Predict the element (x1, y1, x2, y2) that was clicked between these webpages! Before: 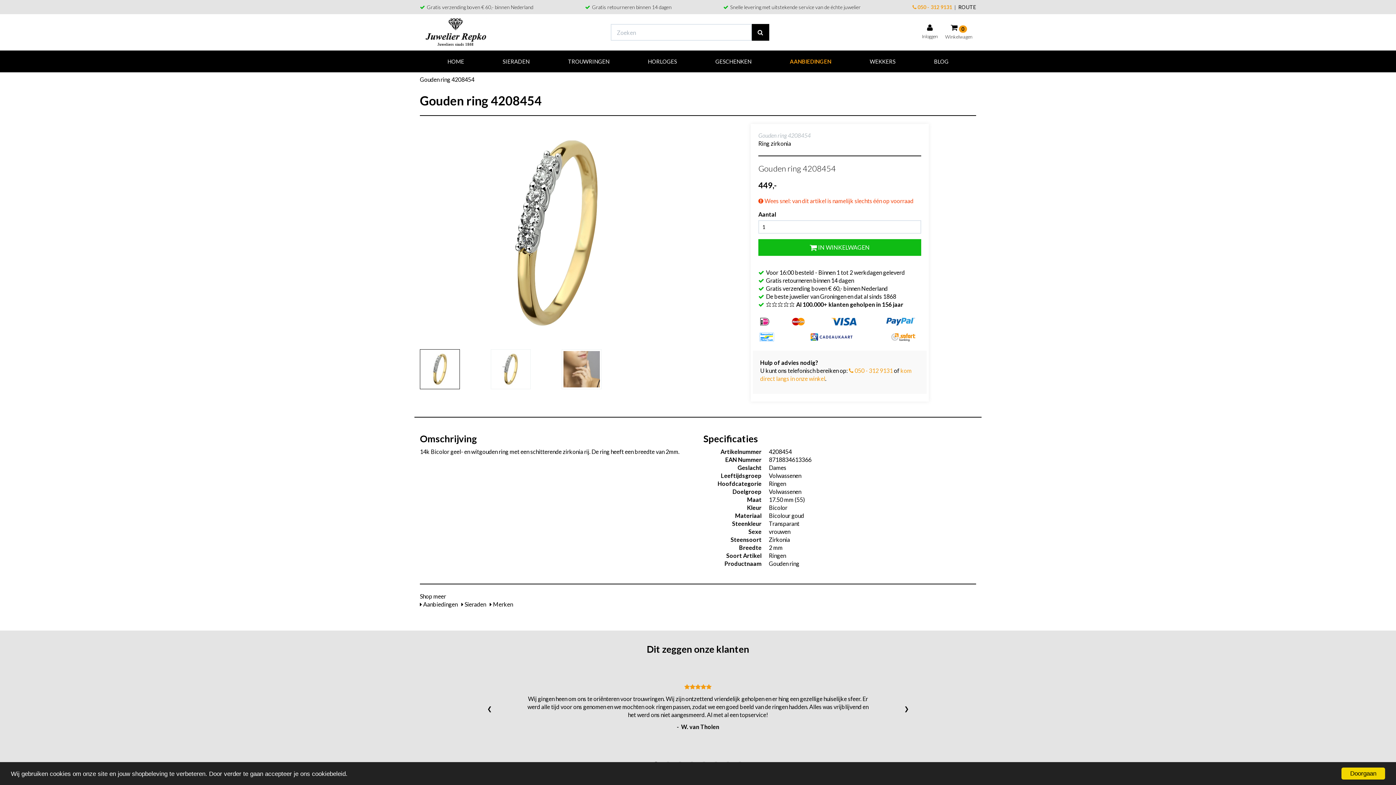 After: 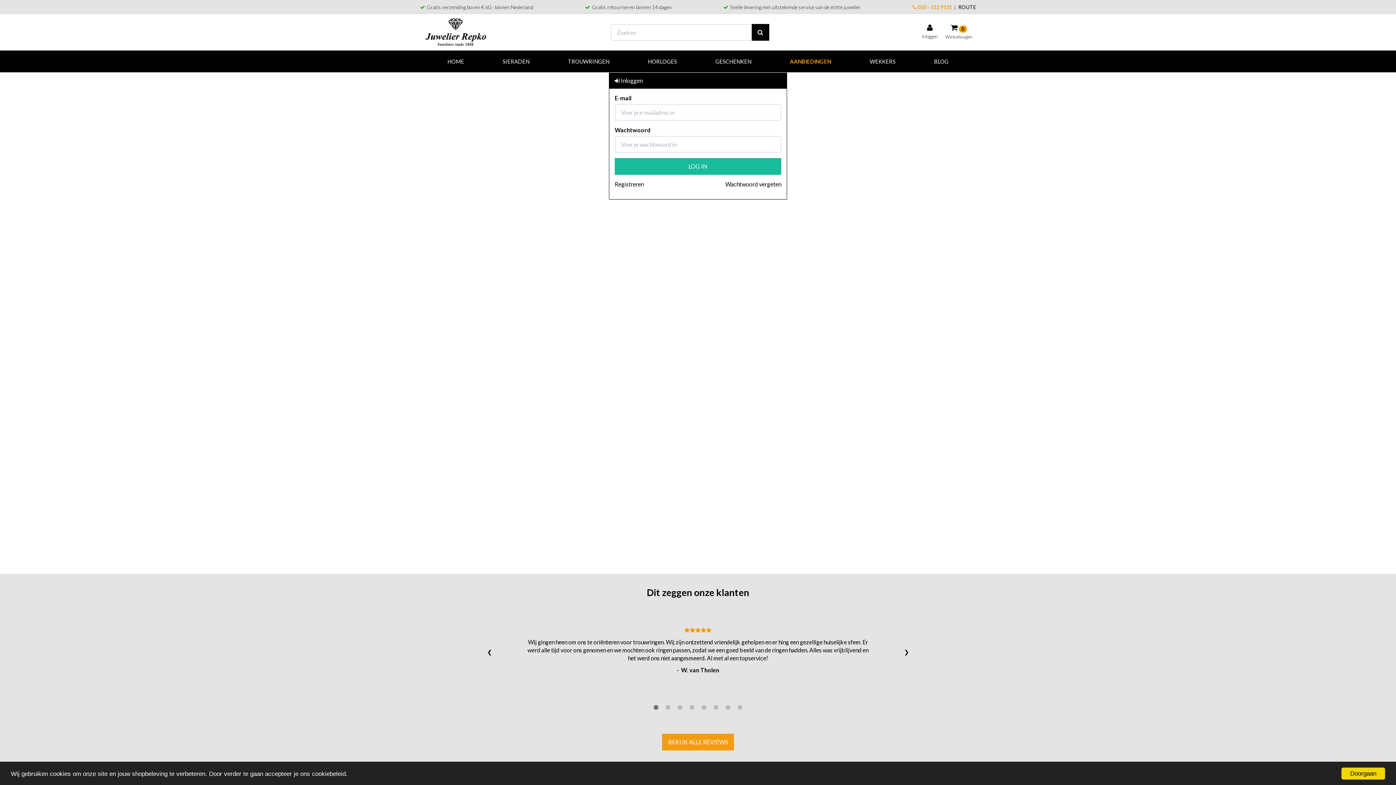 Action: label: 
Inloggen bbox: (918, 18, 941, 45)